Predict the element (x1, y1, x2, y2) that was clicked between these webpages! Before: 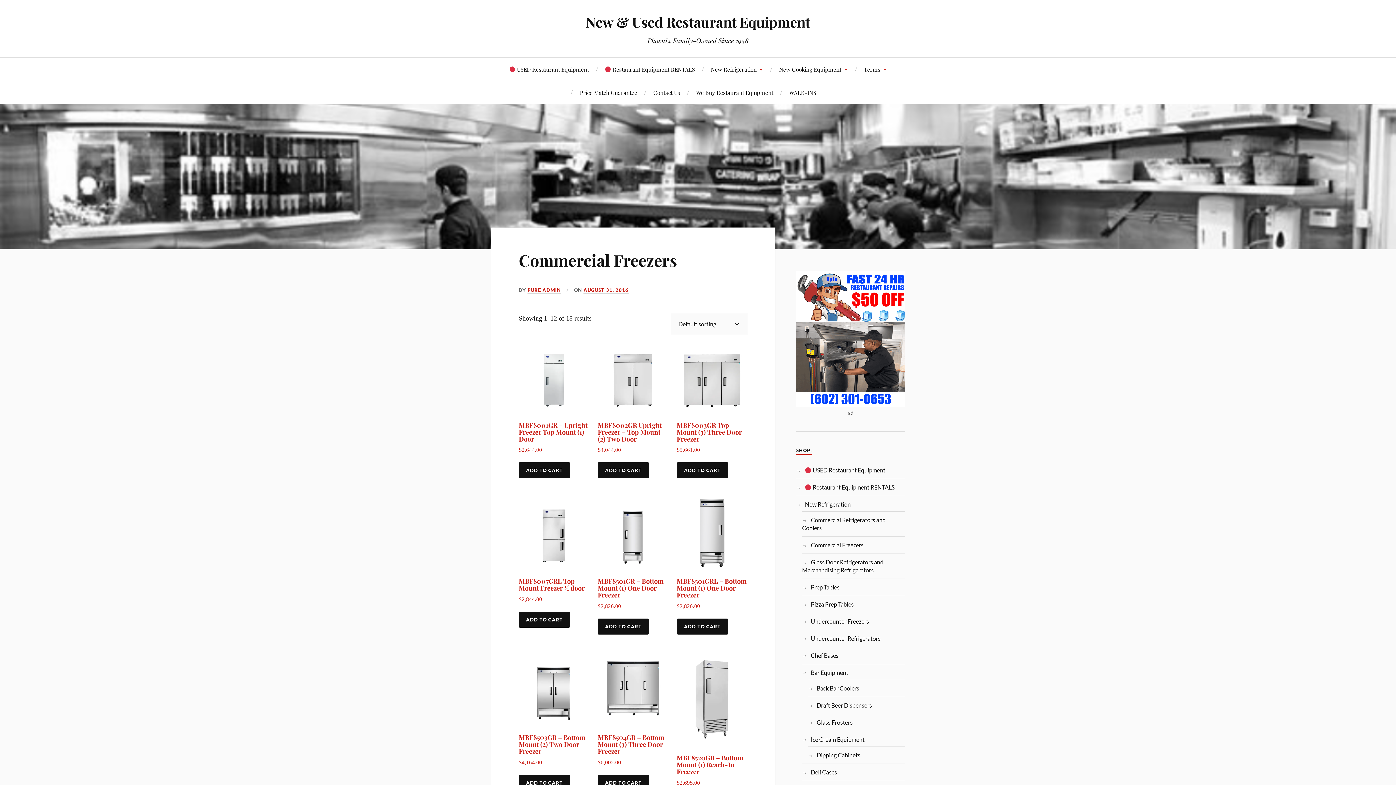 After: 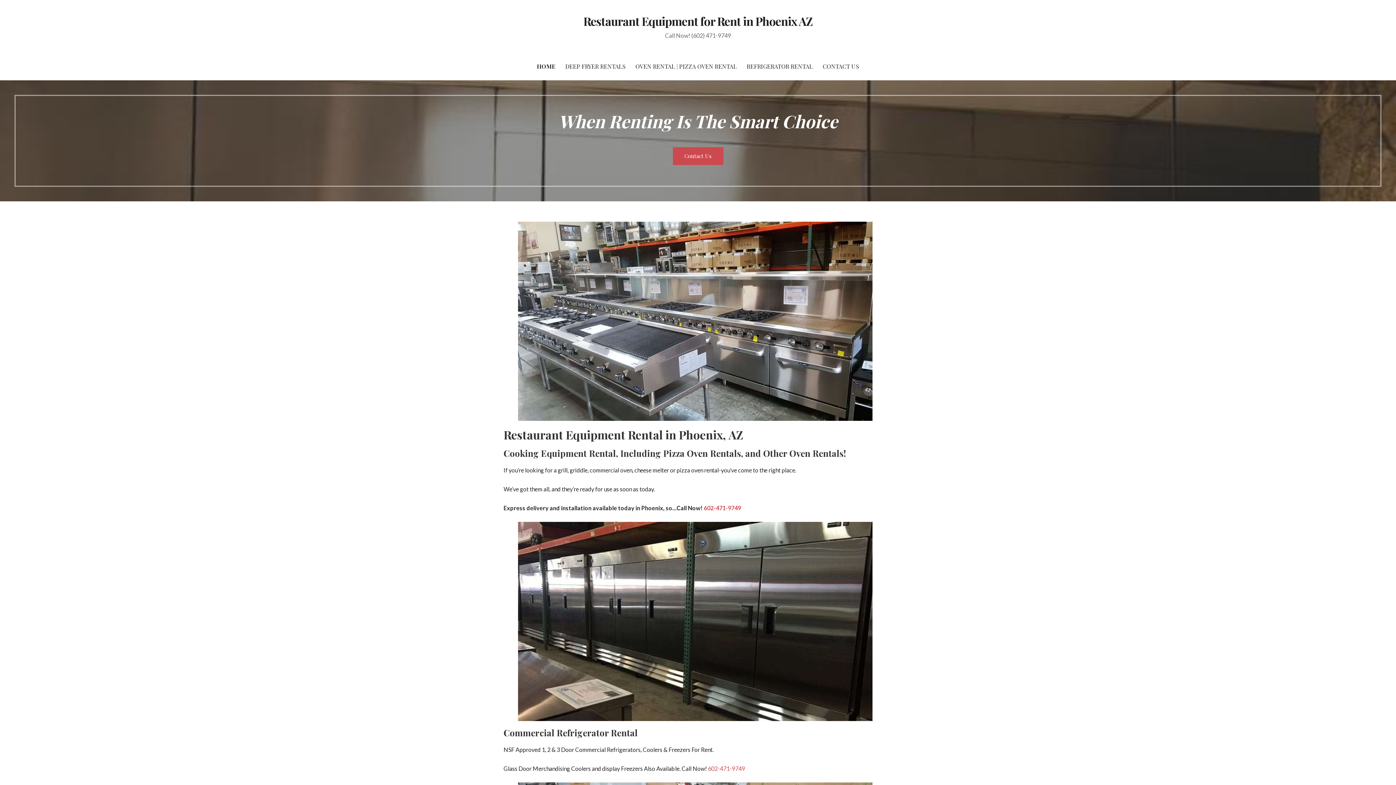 Action: bbox: (605, 57, 695, 80) label:  Restaurant Equipment RENTALS